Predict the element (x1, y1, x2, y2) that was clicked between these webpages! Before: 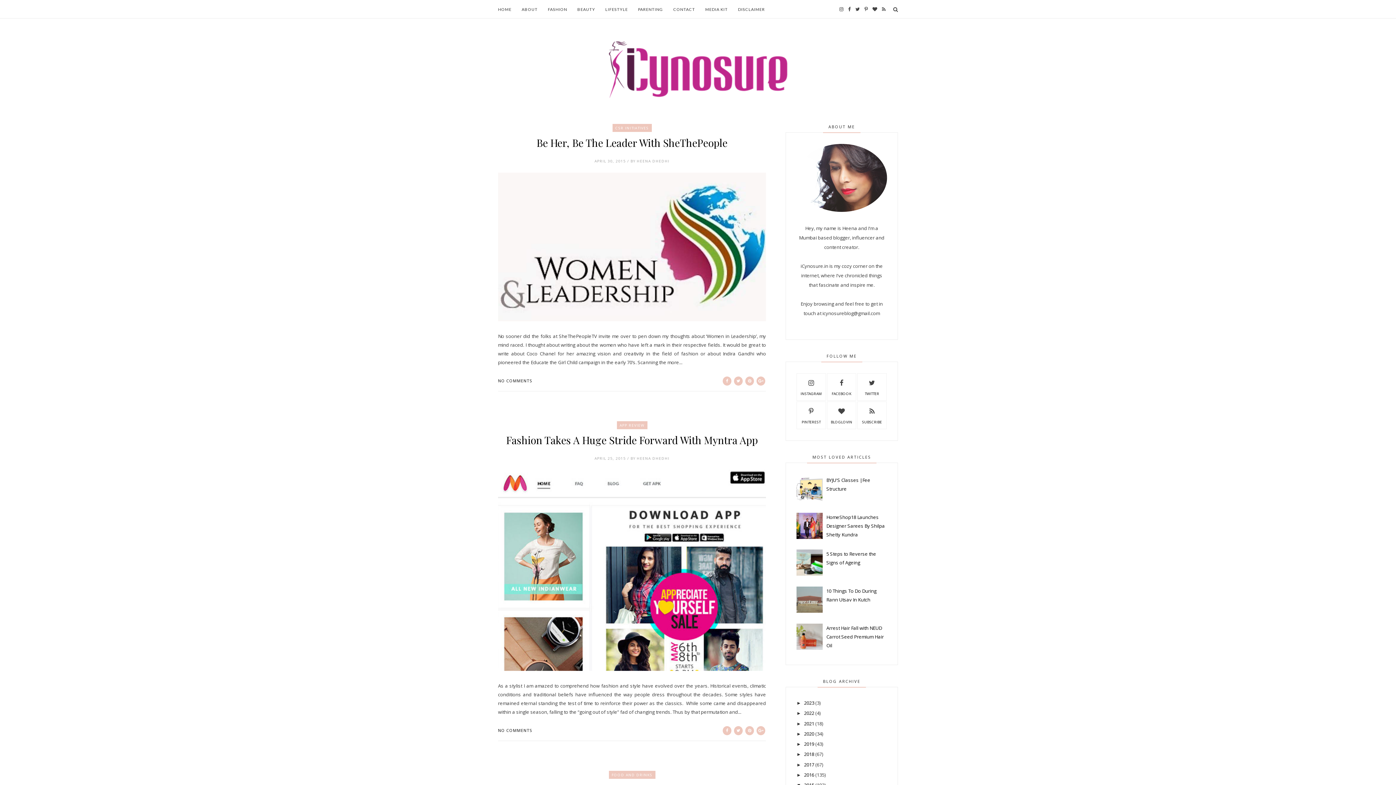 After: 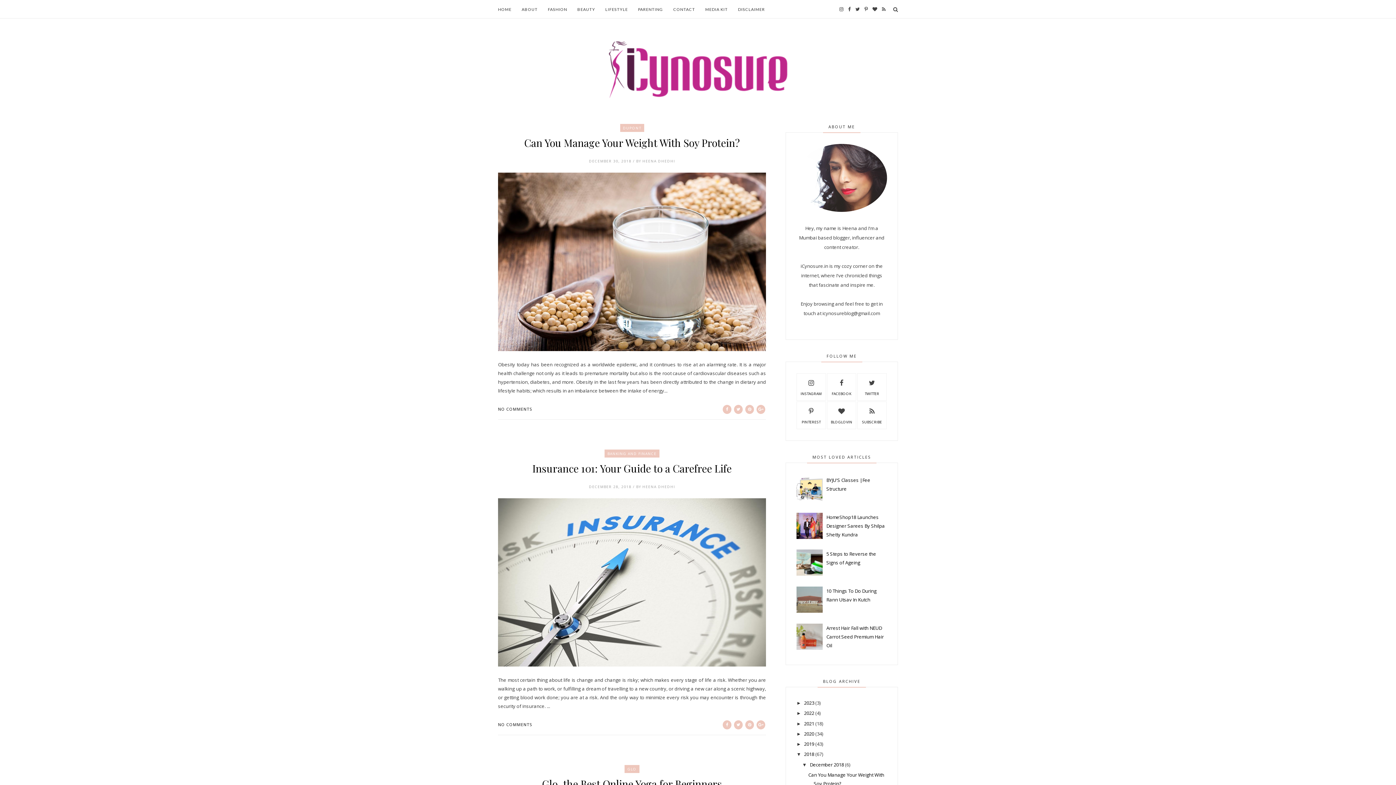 Action: bbox: (804, 751, 814, 757) label: 2018